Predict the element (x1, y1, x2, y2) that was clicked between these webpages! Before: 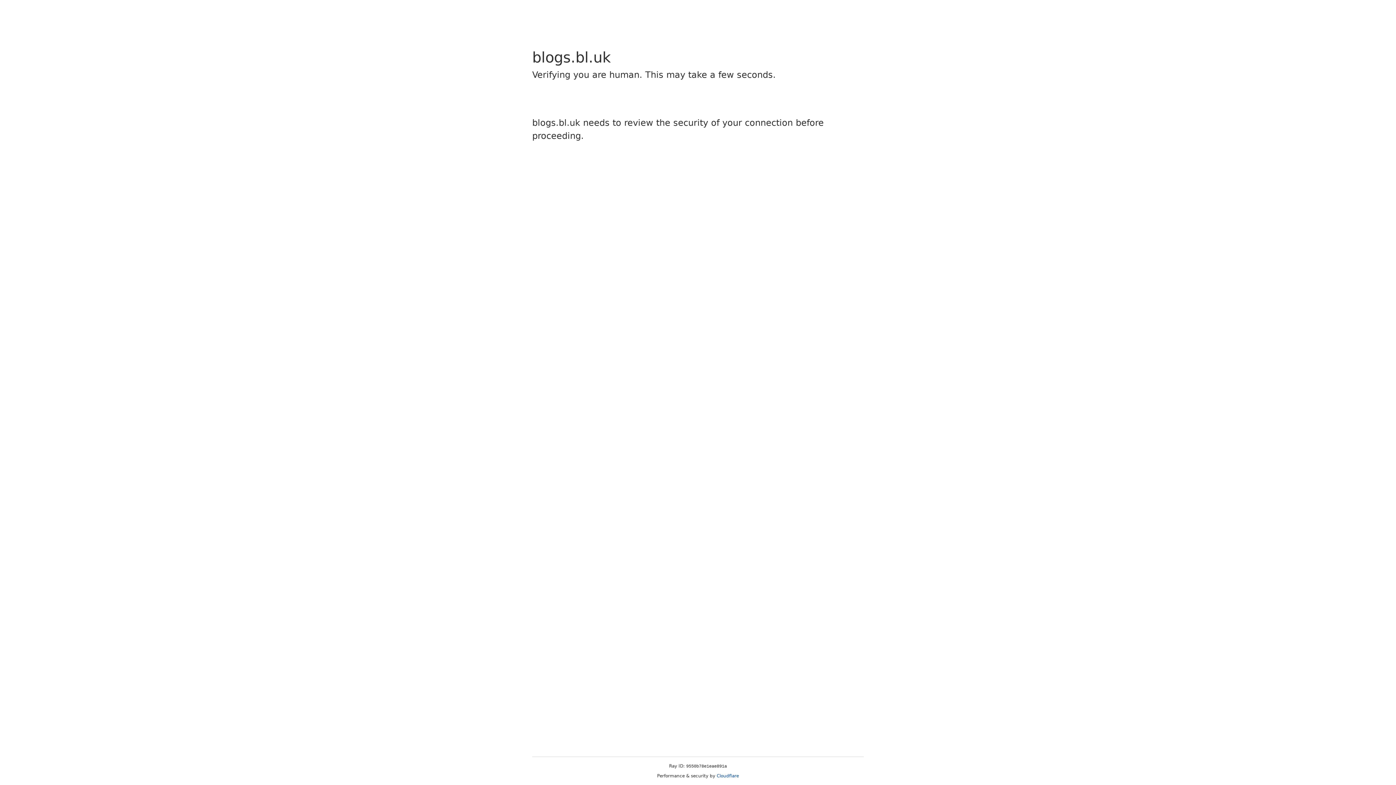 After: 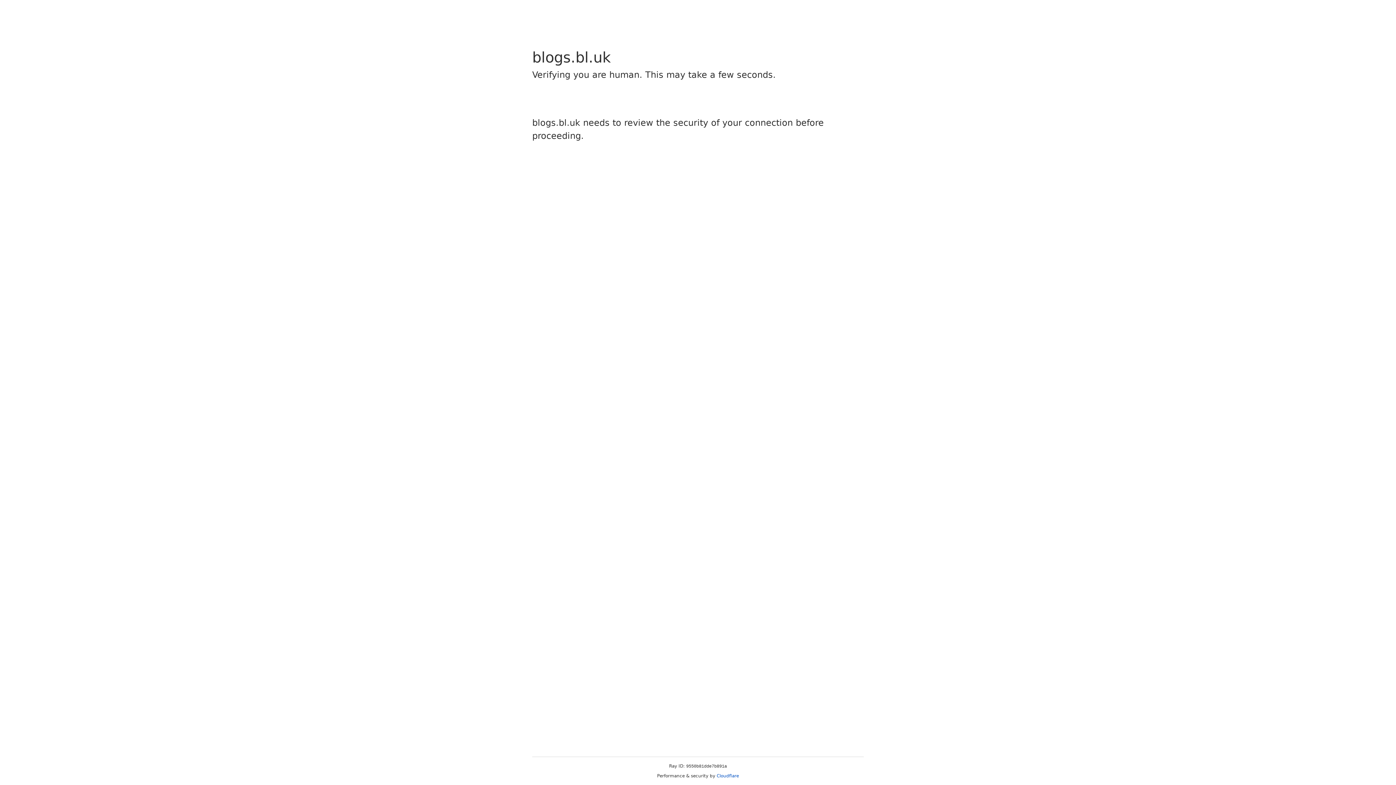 Action: bbox: (716, 773, 739, 778) label: Cloudflare